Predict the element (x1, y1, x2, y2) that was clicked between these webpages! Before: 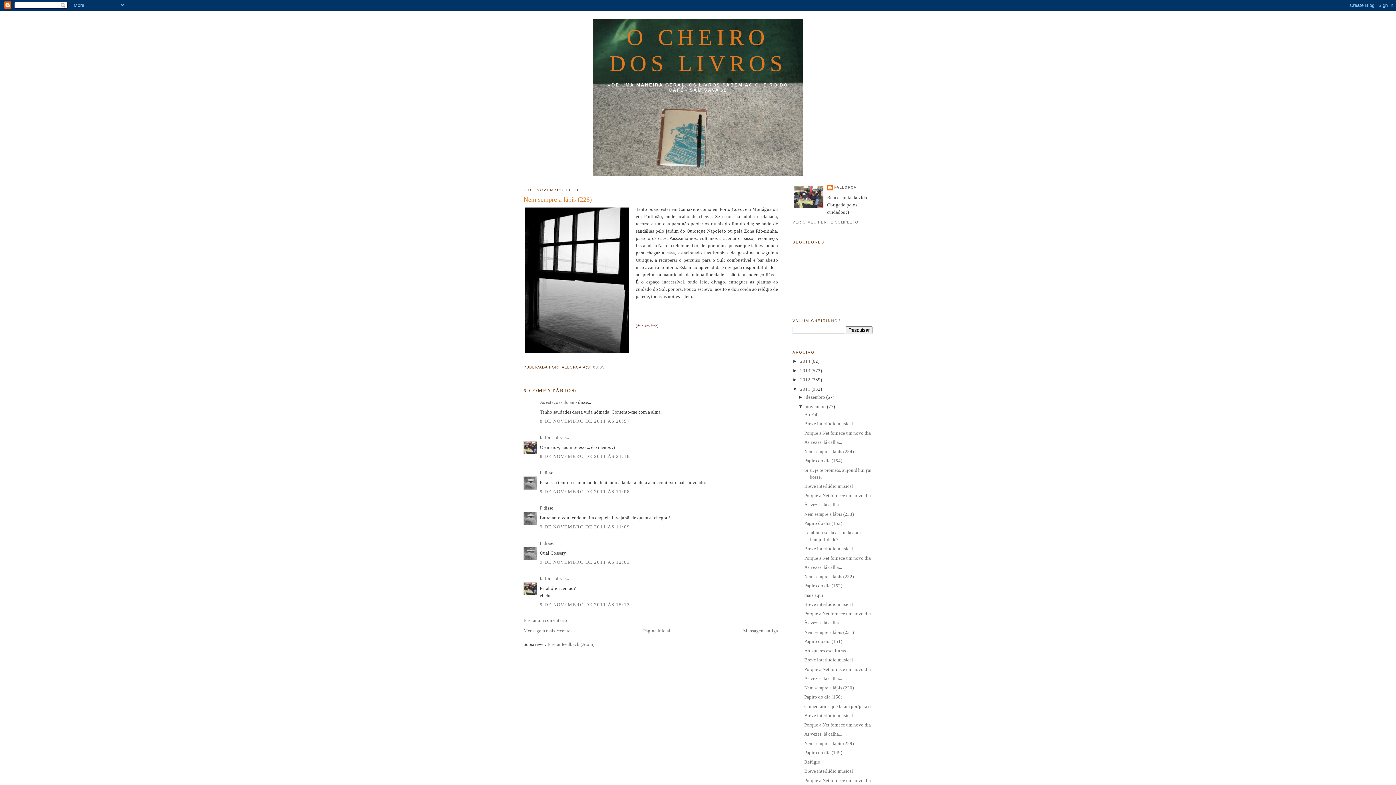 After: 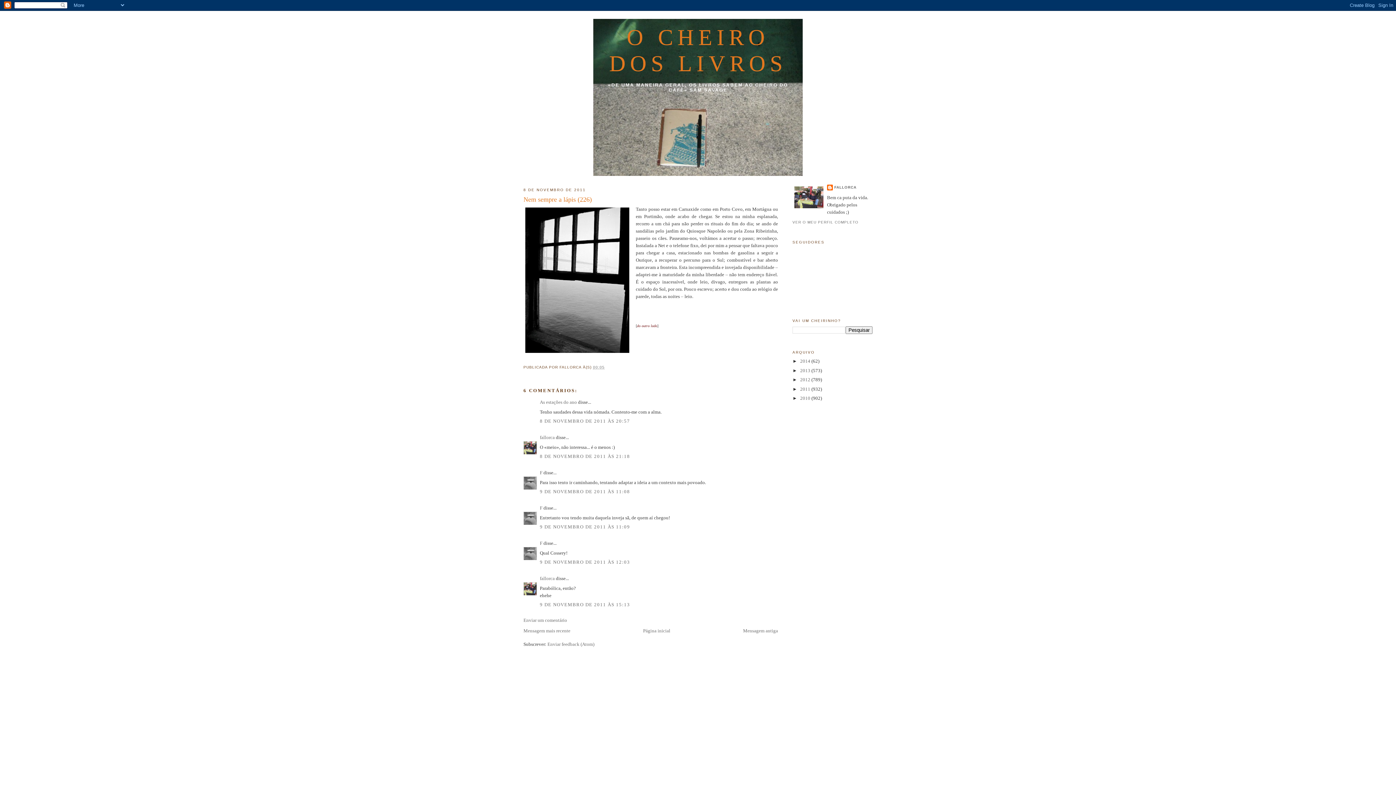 Action: label: ▼   bbox: (792, 386, 800, 391)